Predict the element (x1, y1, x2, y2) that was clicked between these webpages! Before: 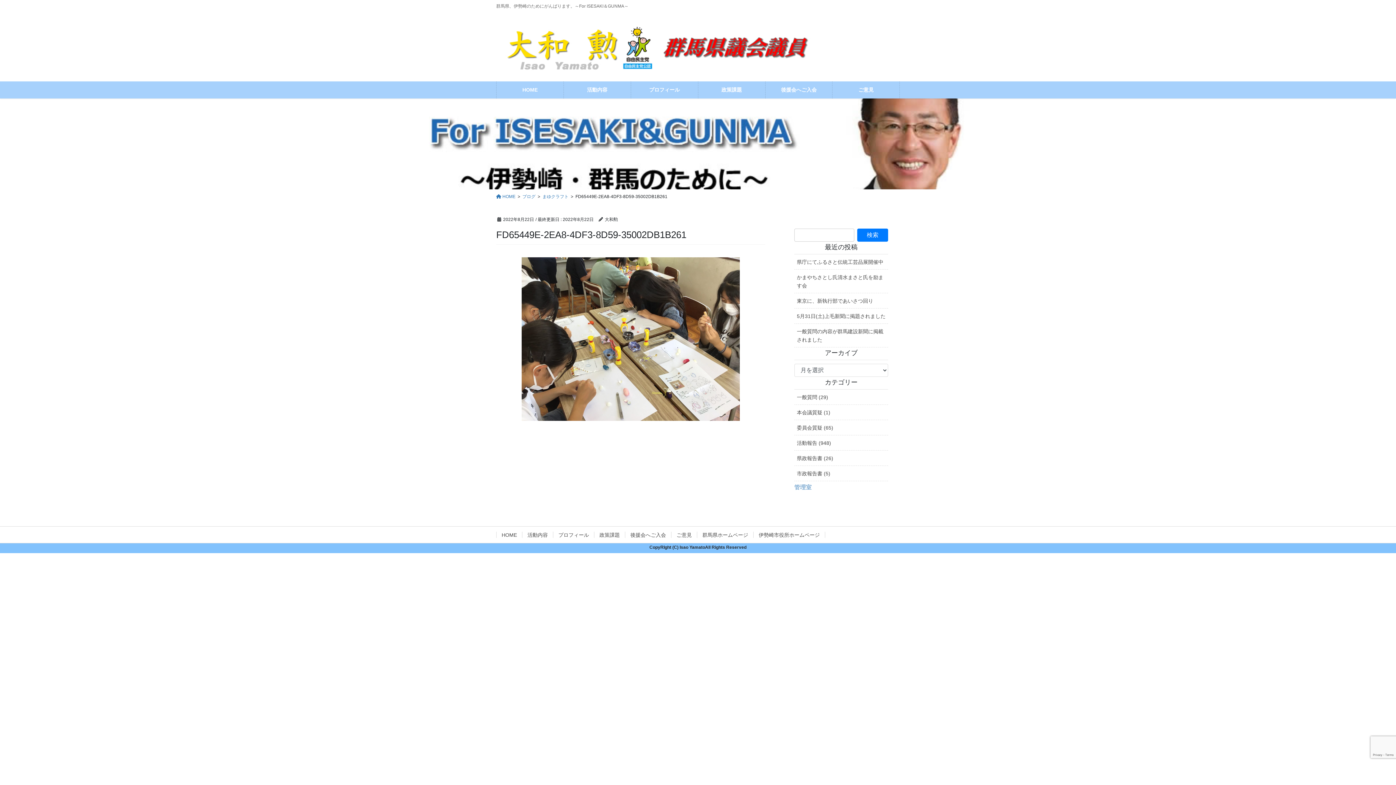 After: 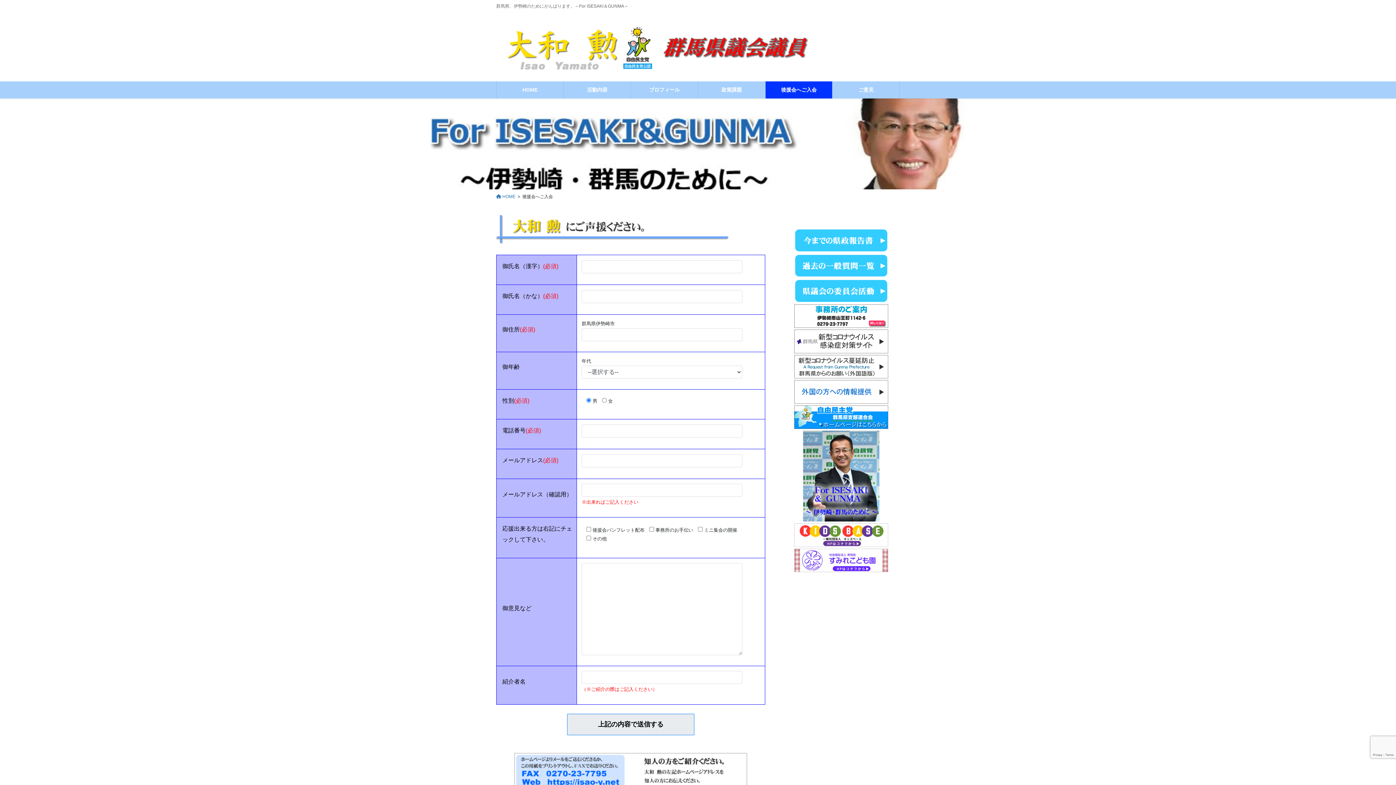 Action: bbox: (765, 81, 832, 98) label: 後援会へご入会